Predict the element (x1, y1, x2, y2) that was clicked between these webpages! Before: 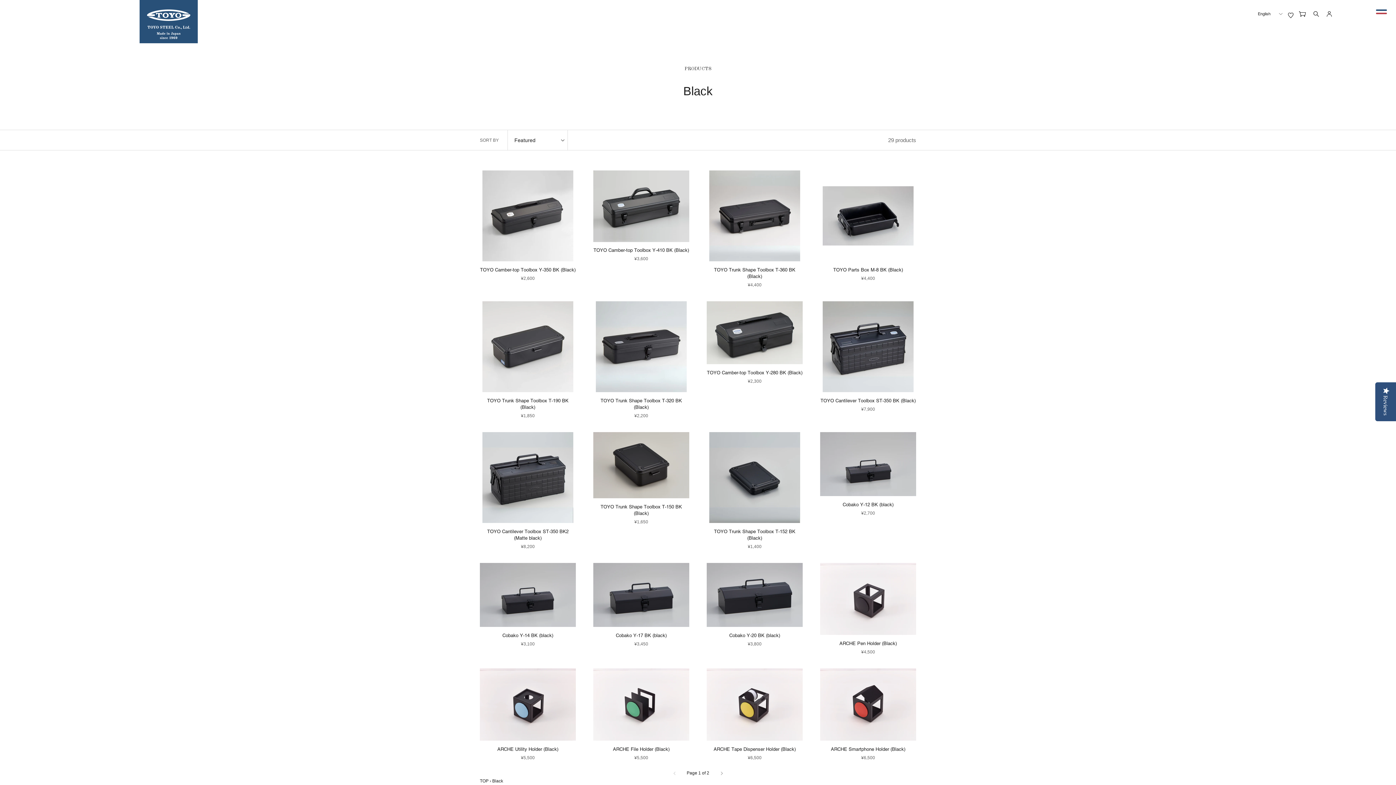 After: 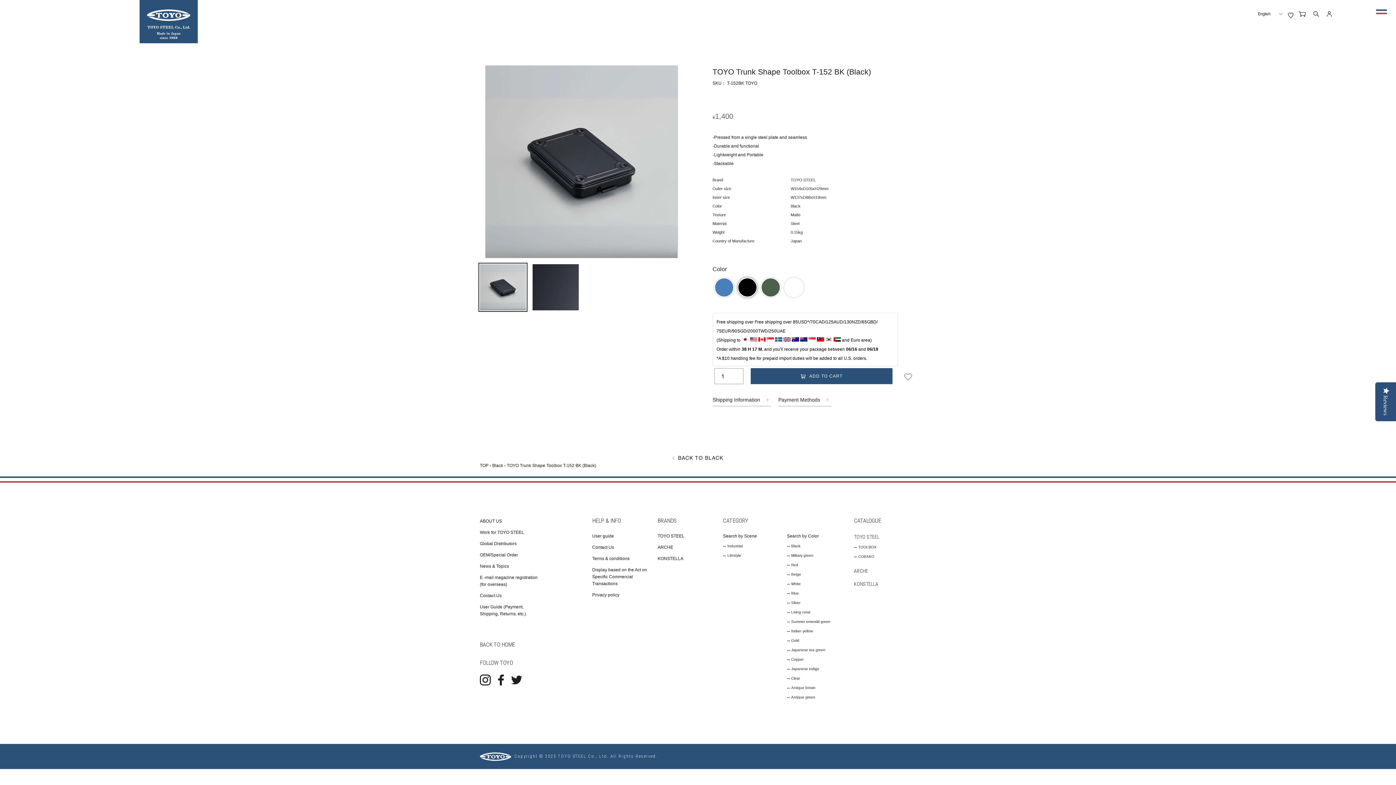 Action: label: TOYO Trunk Shape Toolbox T-152 BK (Black) bbox: (706, 432, 802, 550)